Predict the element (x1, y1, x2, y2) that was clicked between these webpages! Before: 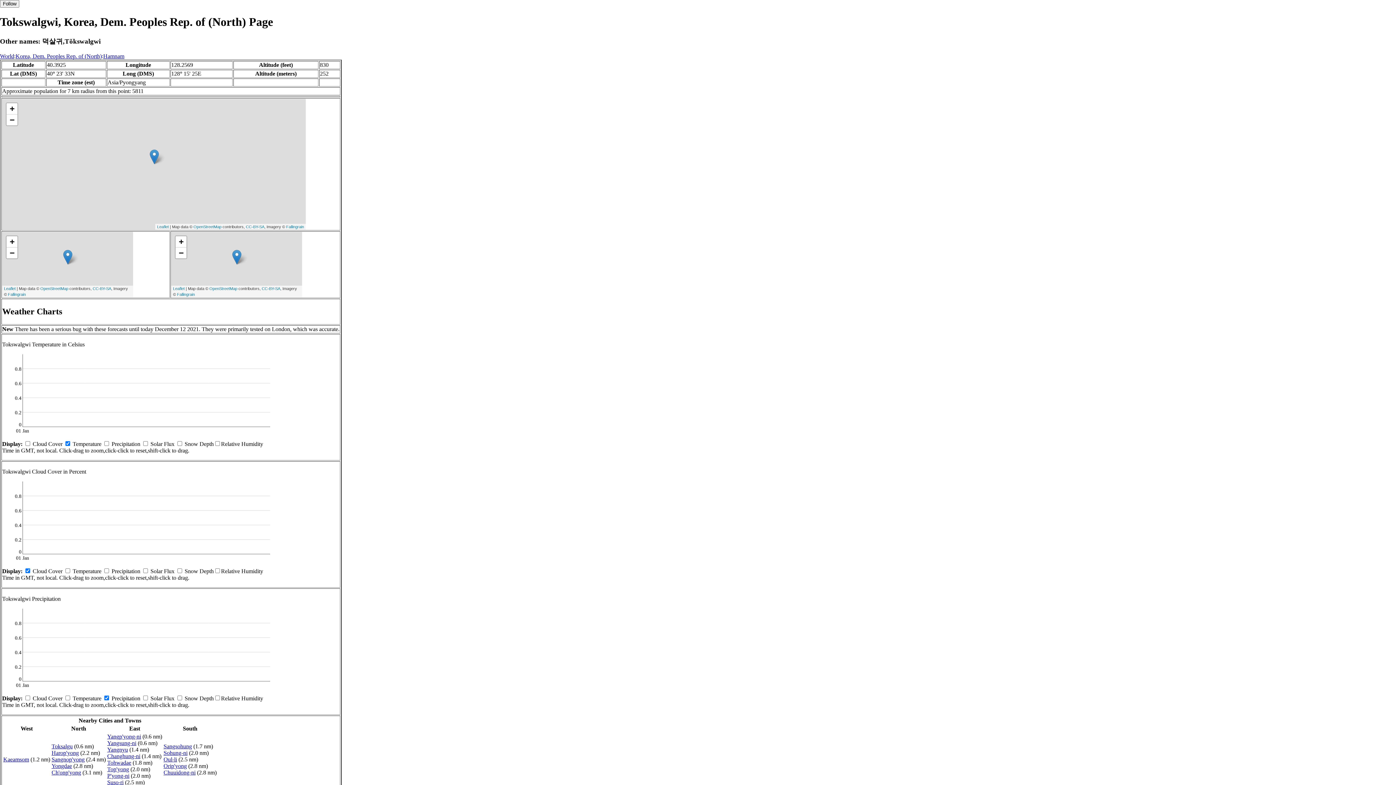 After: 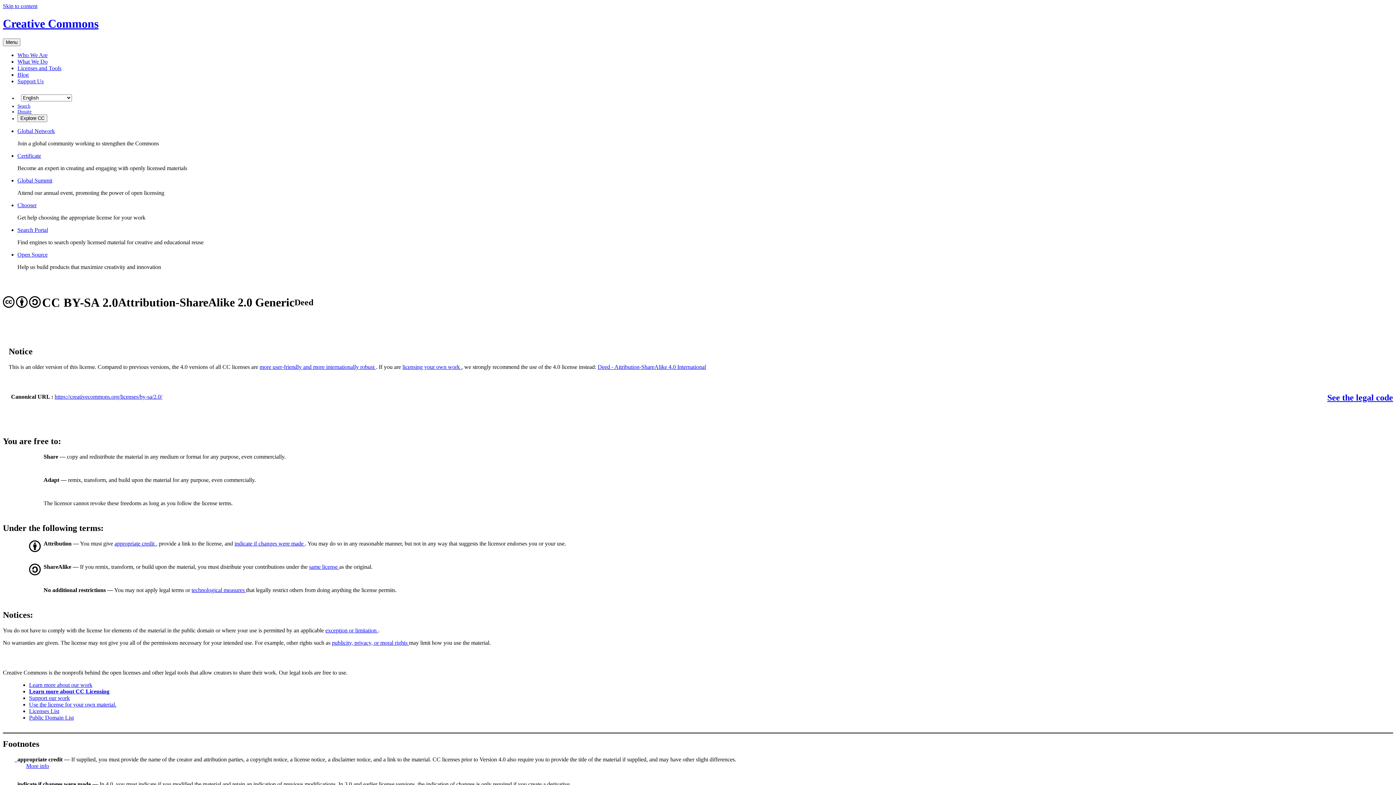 Action: bbox: (92, 286, 111, 290) label: CC-BY-SA